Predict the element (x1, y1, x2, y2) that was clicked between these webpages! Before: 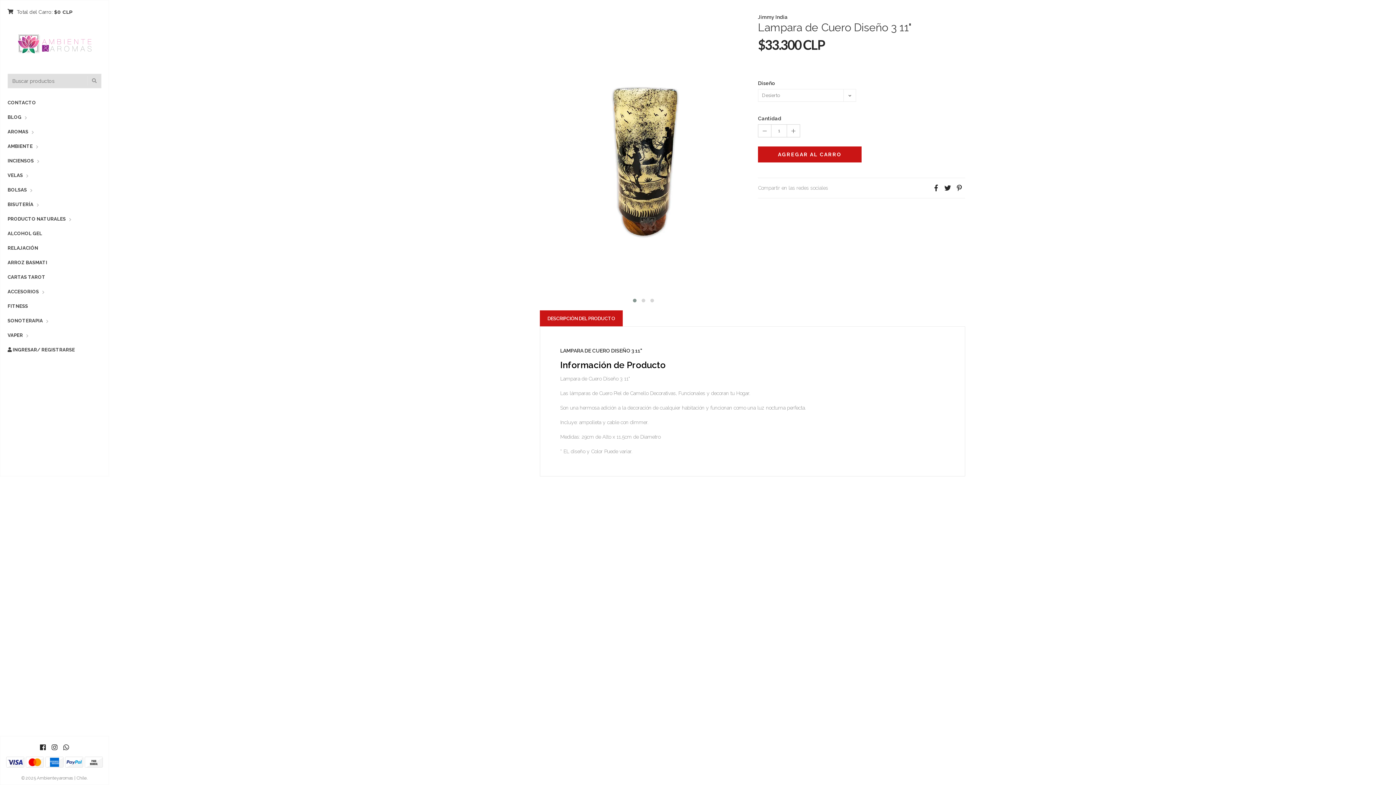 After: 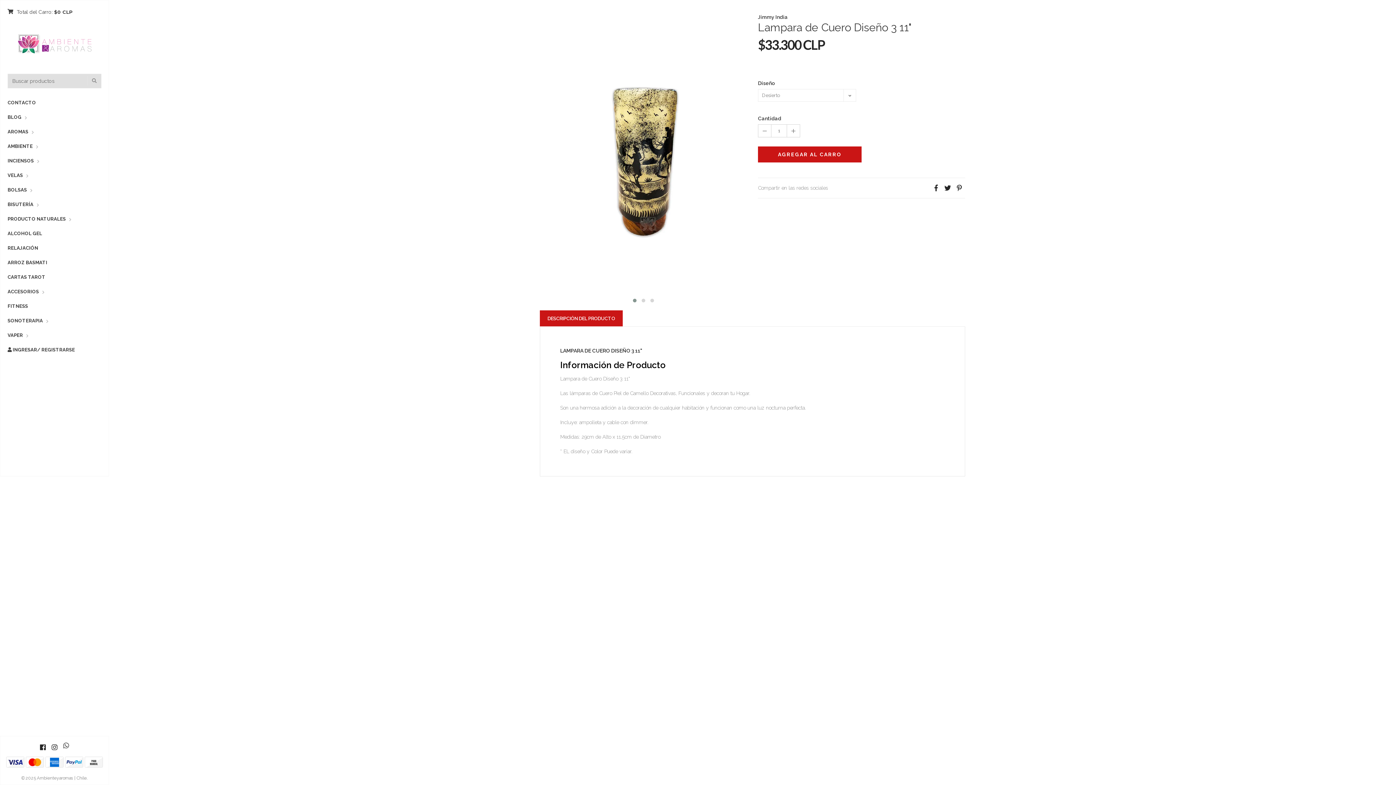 Action: bbox: (60, 742, 72, 753)